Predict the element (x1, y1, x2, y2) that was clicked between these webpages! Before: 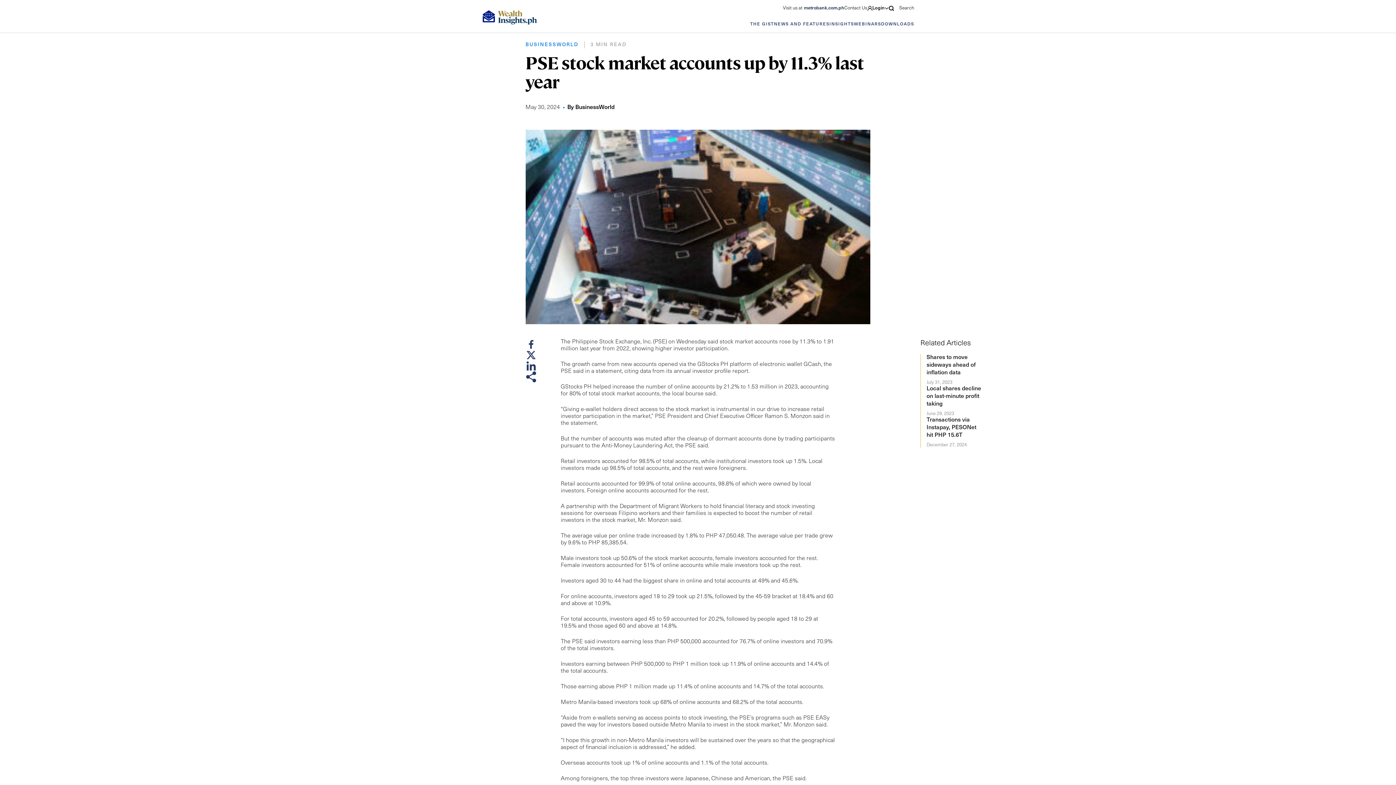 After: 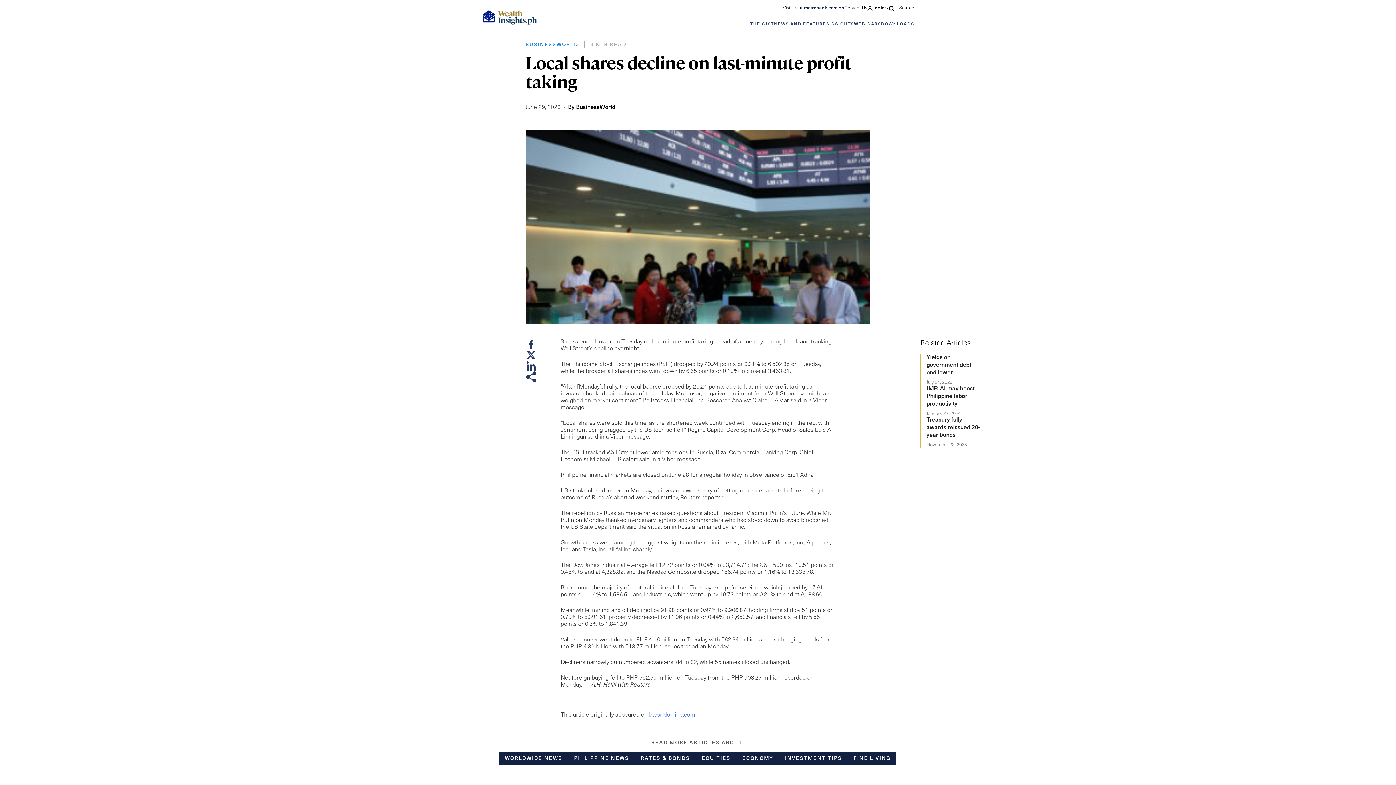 Action: label: Local shares decline on last-minute profit taking
June 29, 2023 bbox: (926, 385, 982, 416)